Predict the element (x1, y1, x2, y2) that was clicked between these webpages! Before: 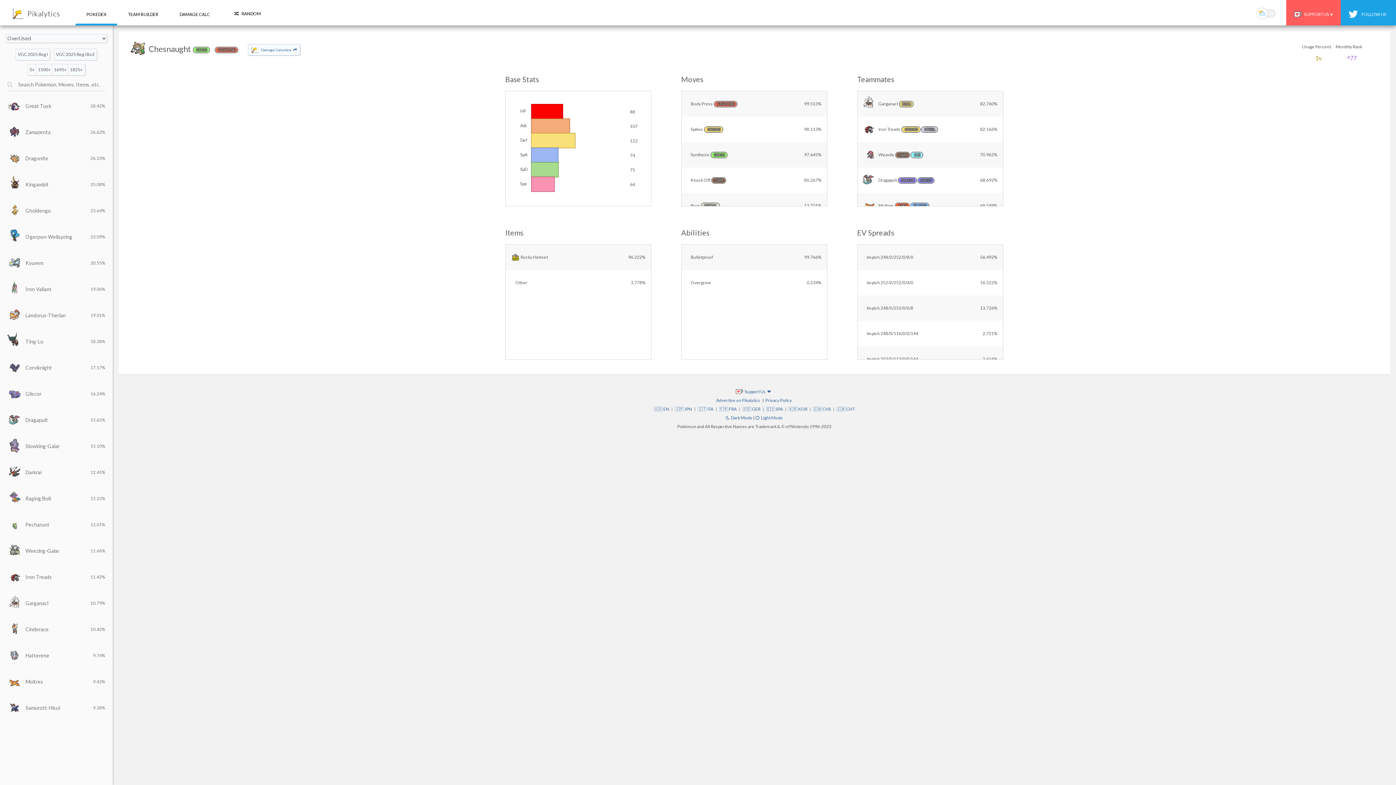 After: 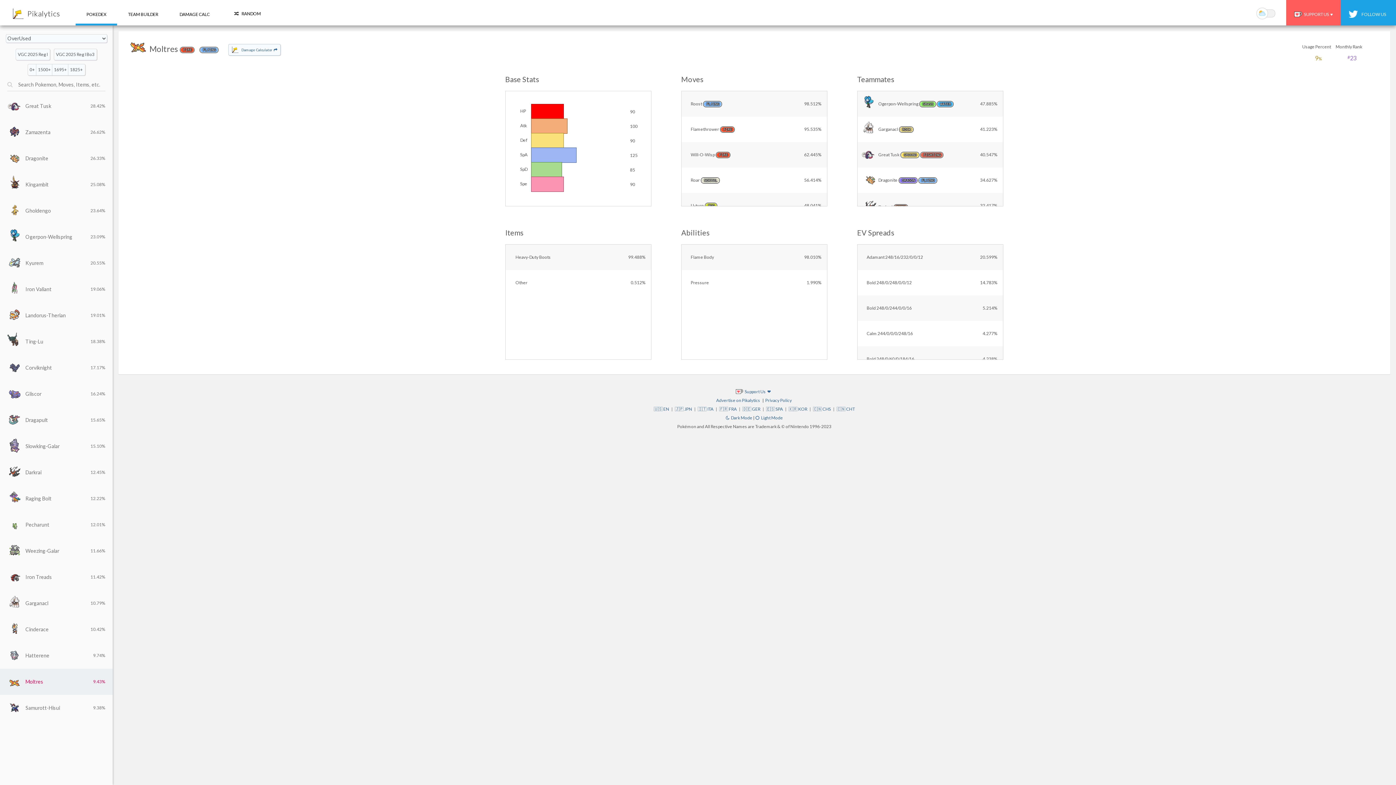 Action: label: Moltres
9.43% bbox: (0, 767, 112, 793)